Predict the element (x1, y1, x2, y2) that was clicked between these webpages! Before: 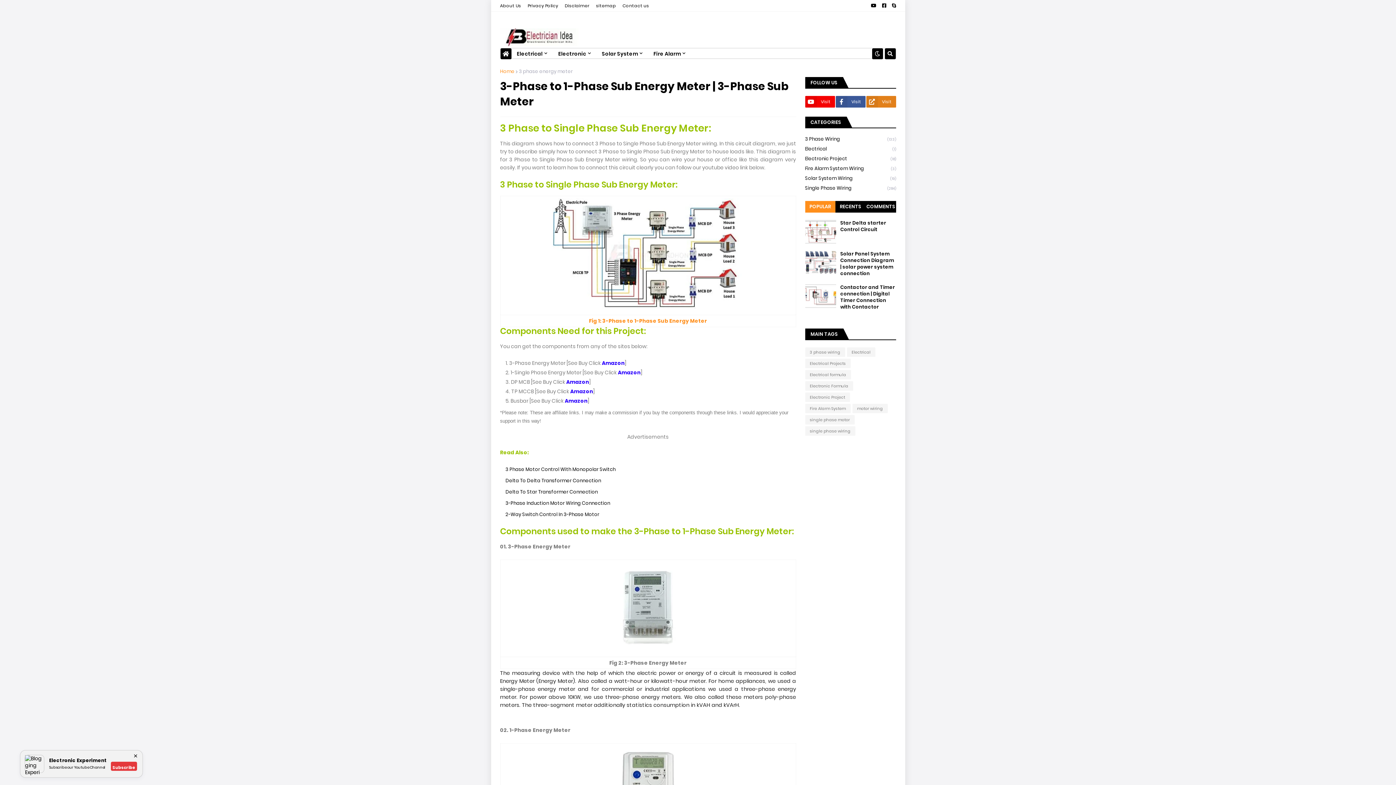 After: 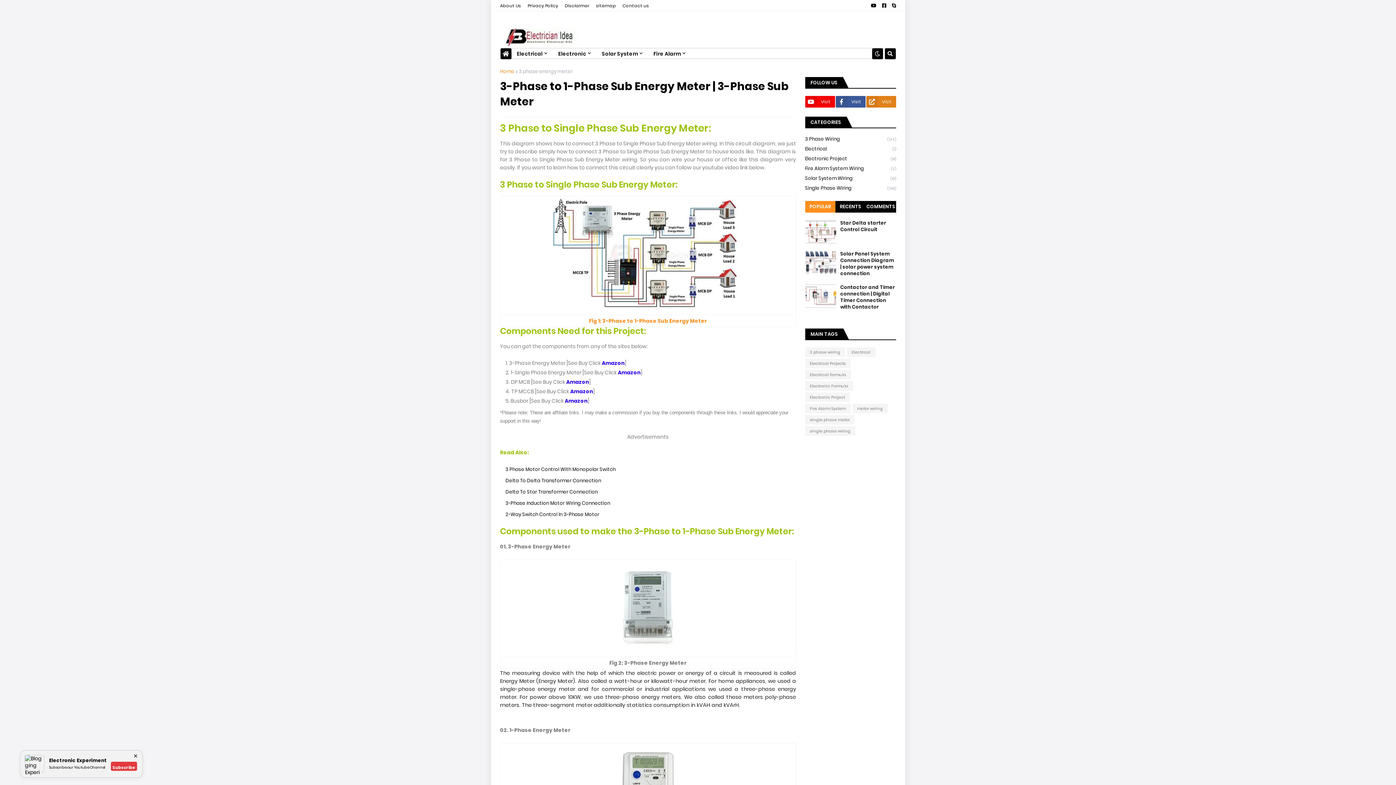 Action: bbox: (535, 305, 760, 312)